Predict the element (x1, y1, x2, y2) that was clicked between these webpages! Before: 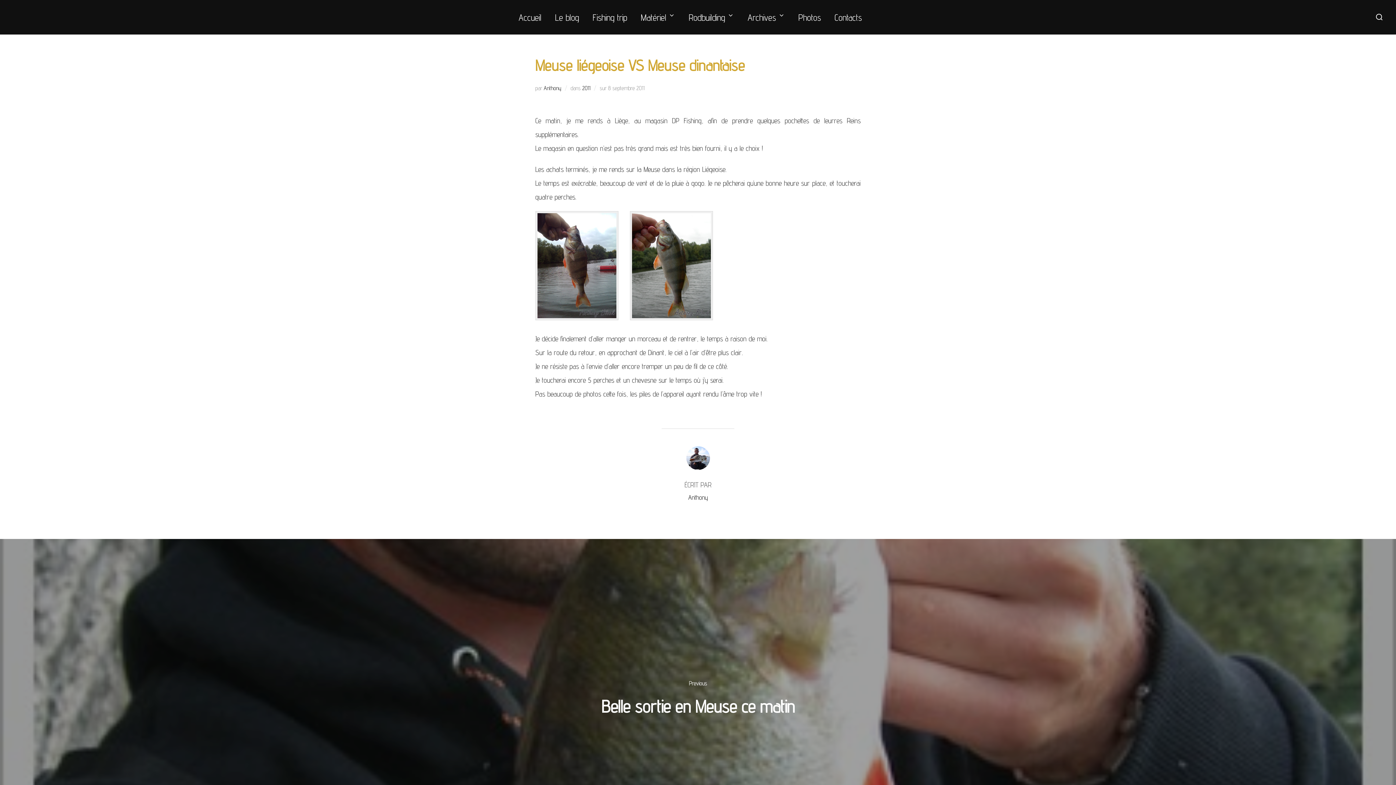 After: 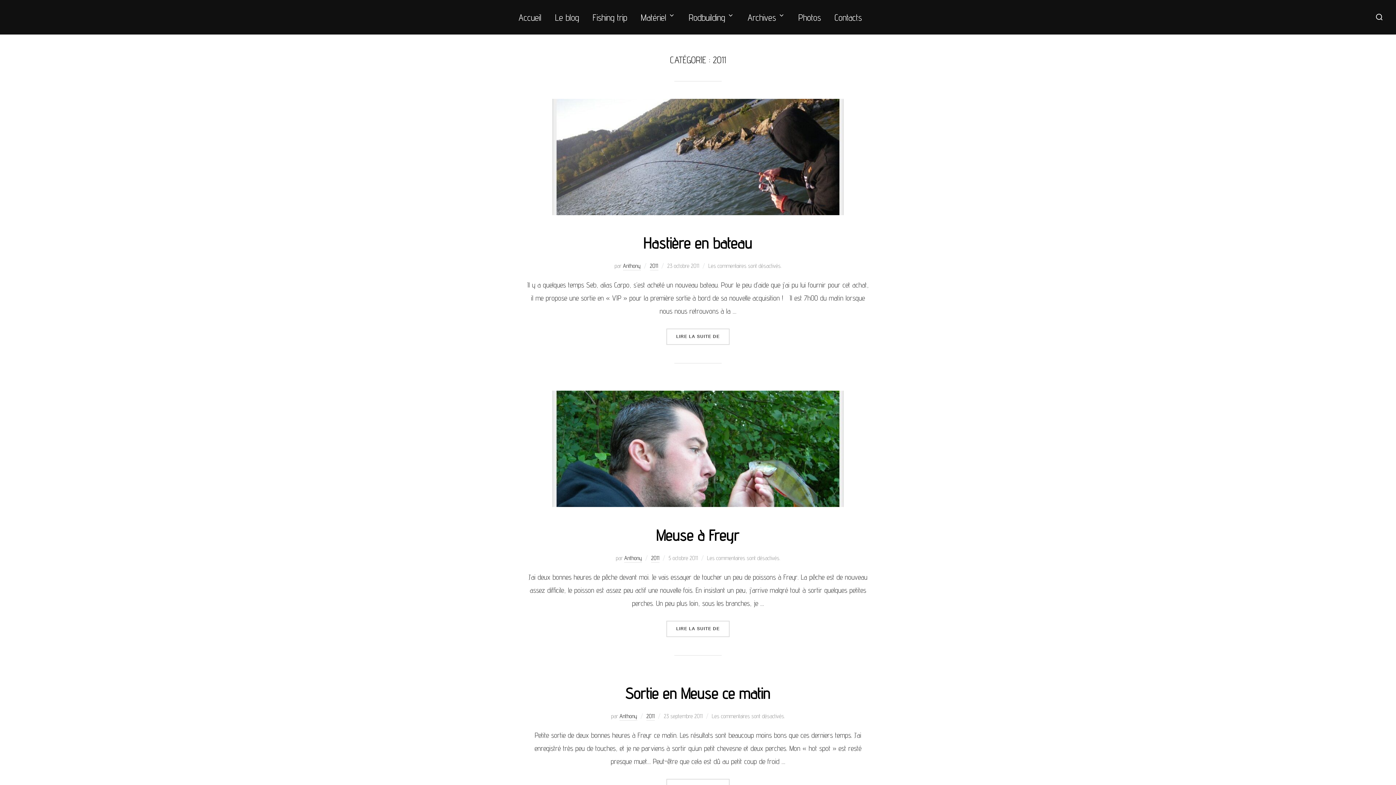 Action: label: 2011 bbox: (582, 84, 590, 91)